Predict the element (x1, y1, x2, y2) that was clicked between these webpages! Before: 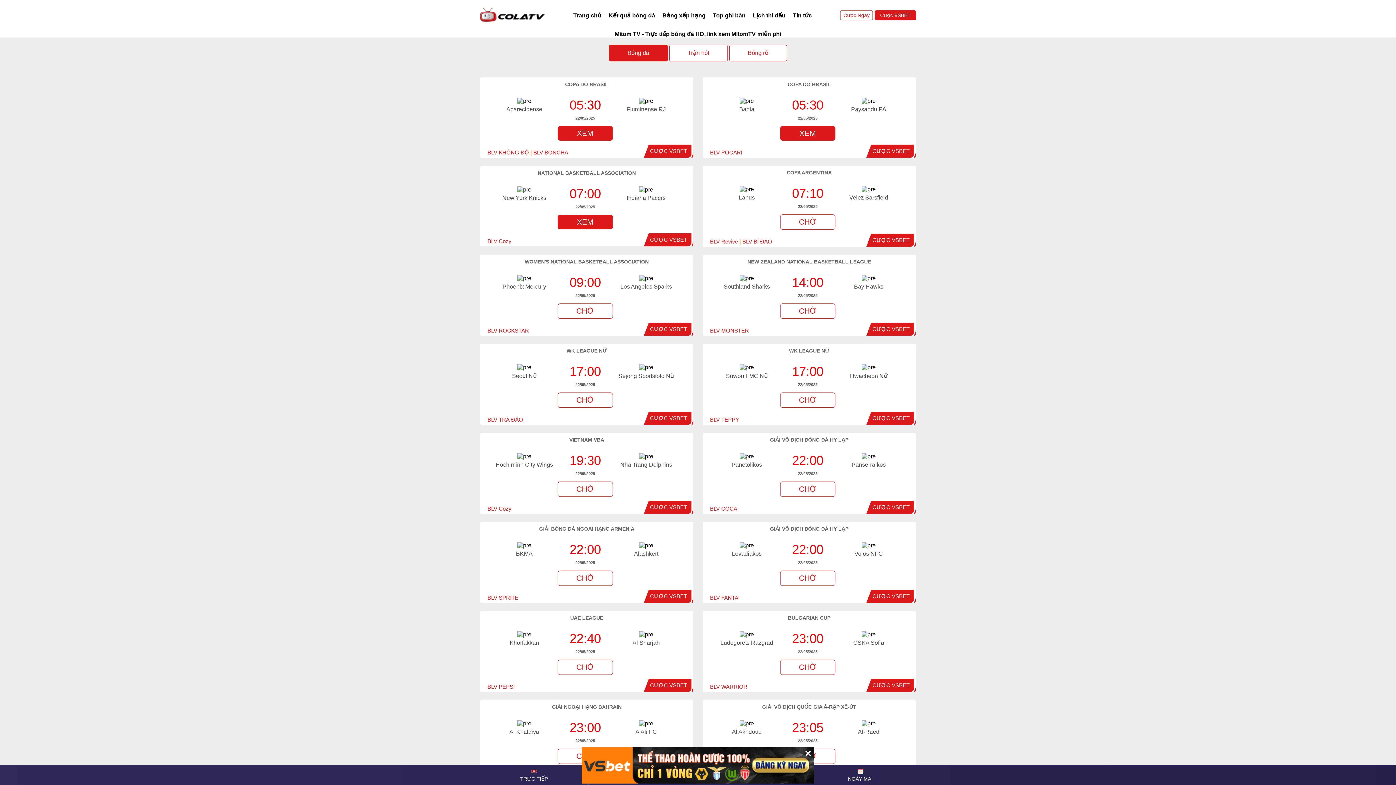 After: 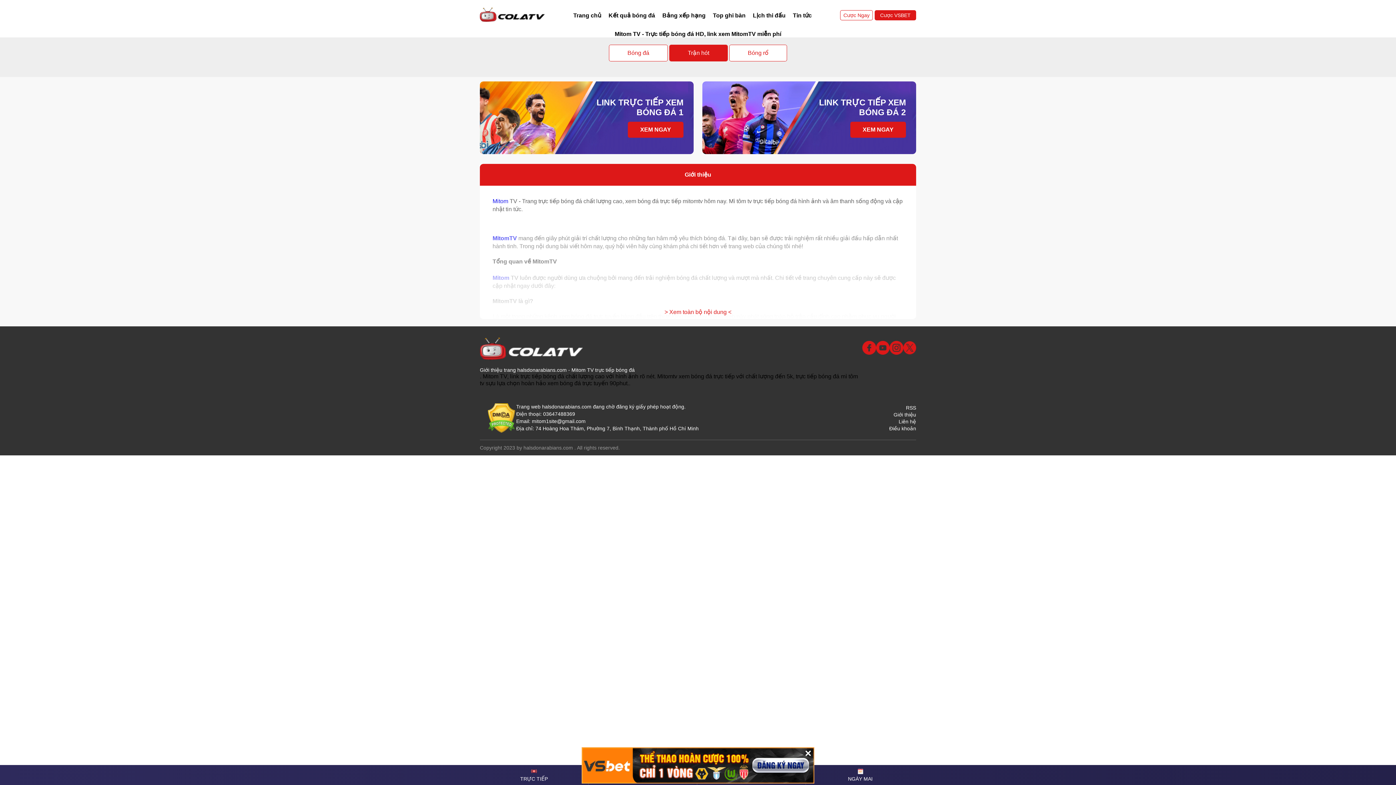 Action: label: Trận hót bbox: (669, 44, 728, 61)